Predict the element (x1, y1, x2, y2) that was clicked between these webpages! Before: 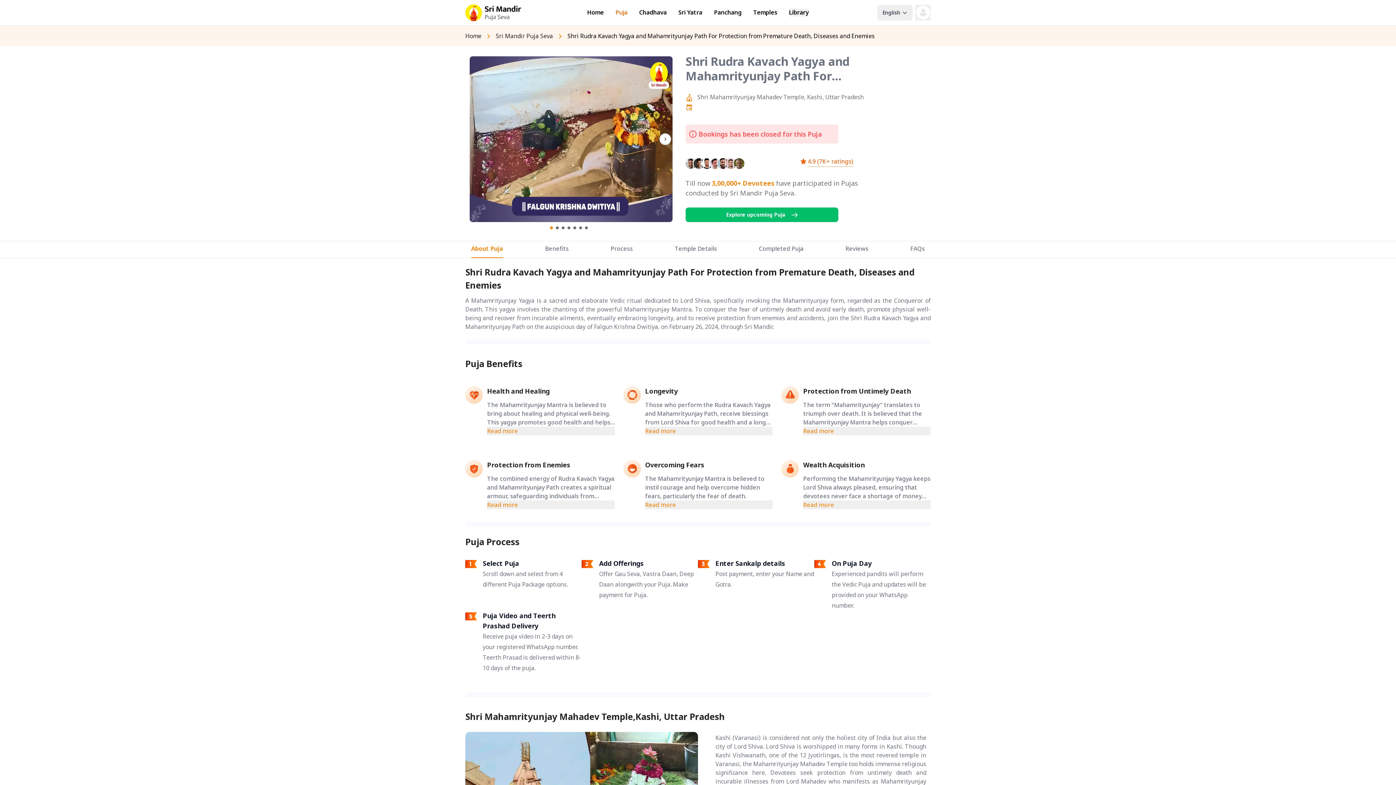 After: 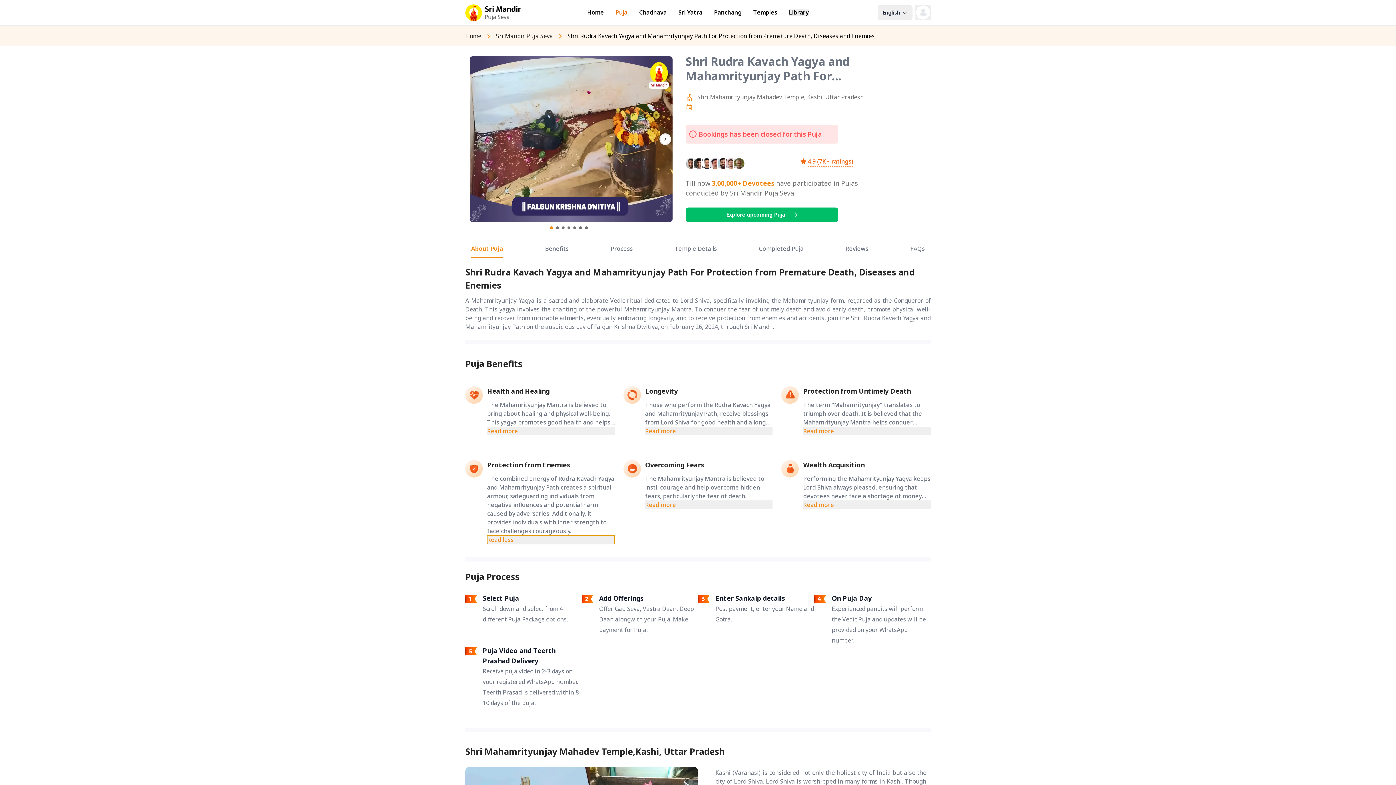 Action: label: Read more bbox: (487, 500, 614, 509)